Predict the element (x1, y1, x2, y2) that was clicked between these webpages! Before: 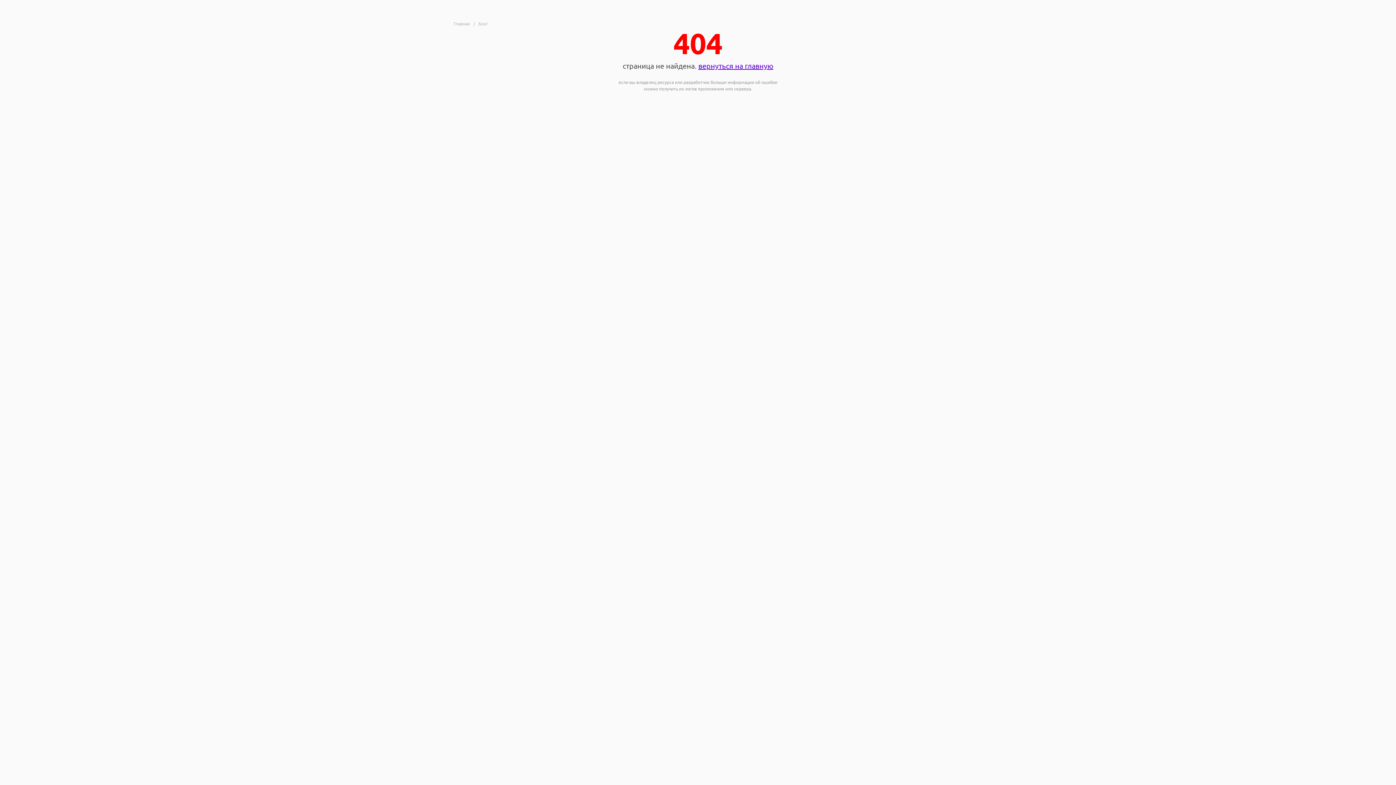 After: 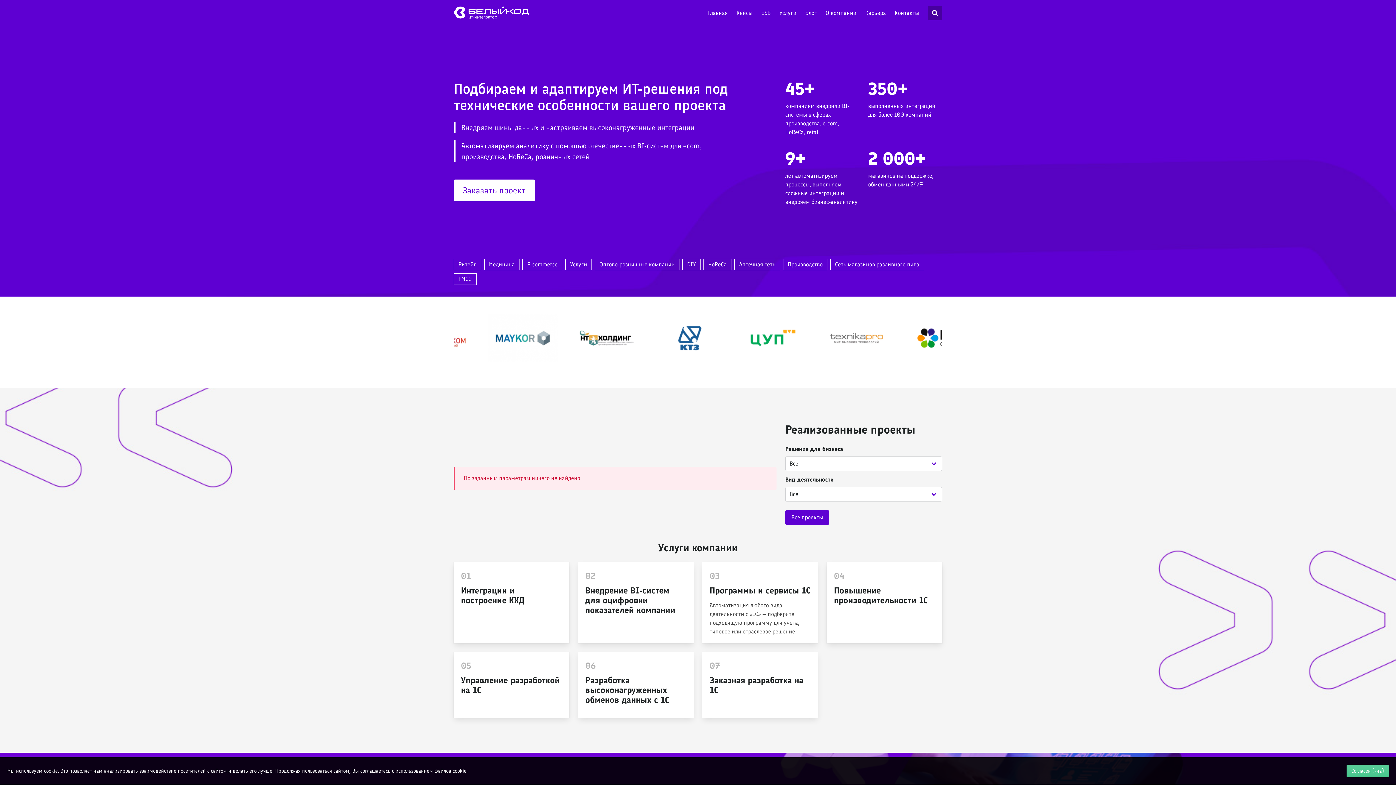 Action: bbox: (698, 61, 773, 70) label: вернуться на главную